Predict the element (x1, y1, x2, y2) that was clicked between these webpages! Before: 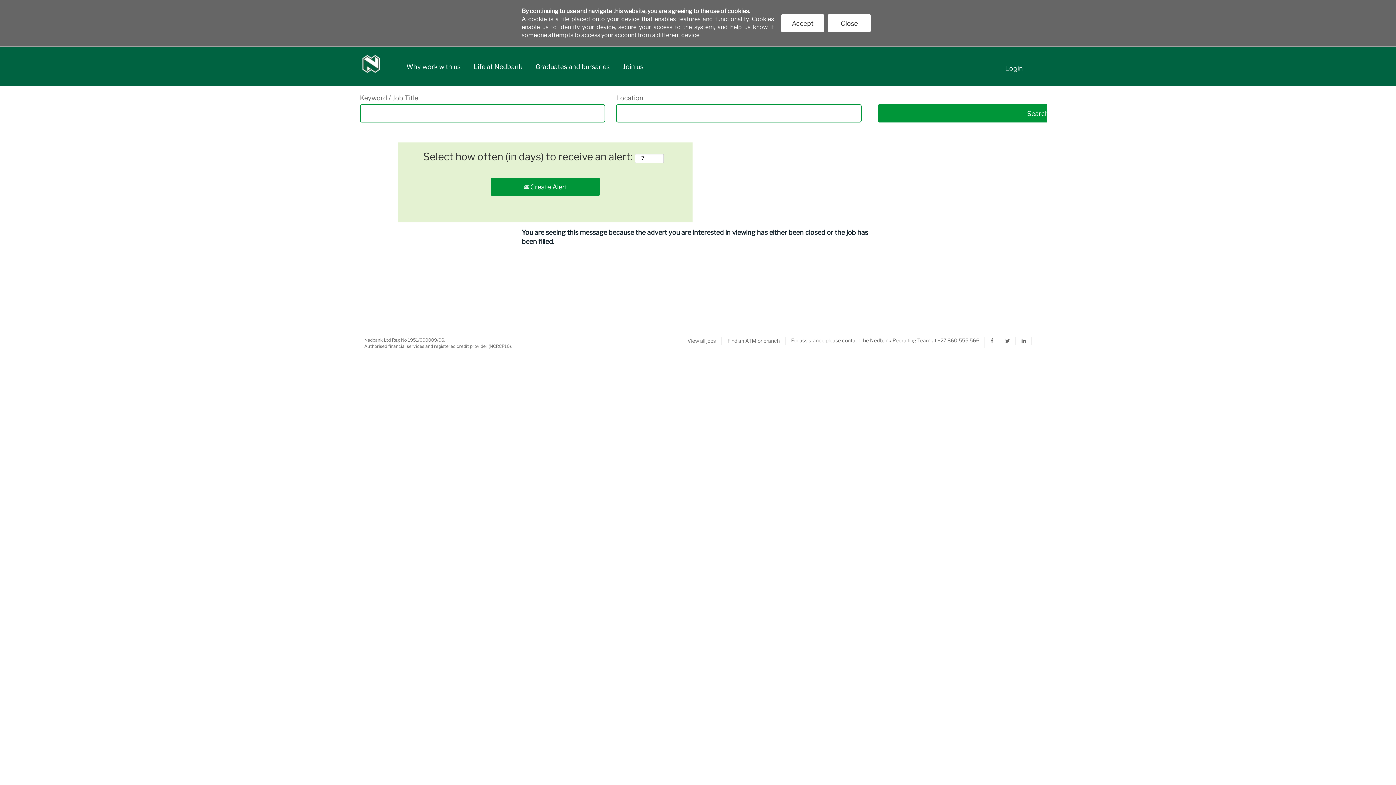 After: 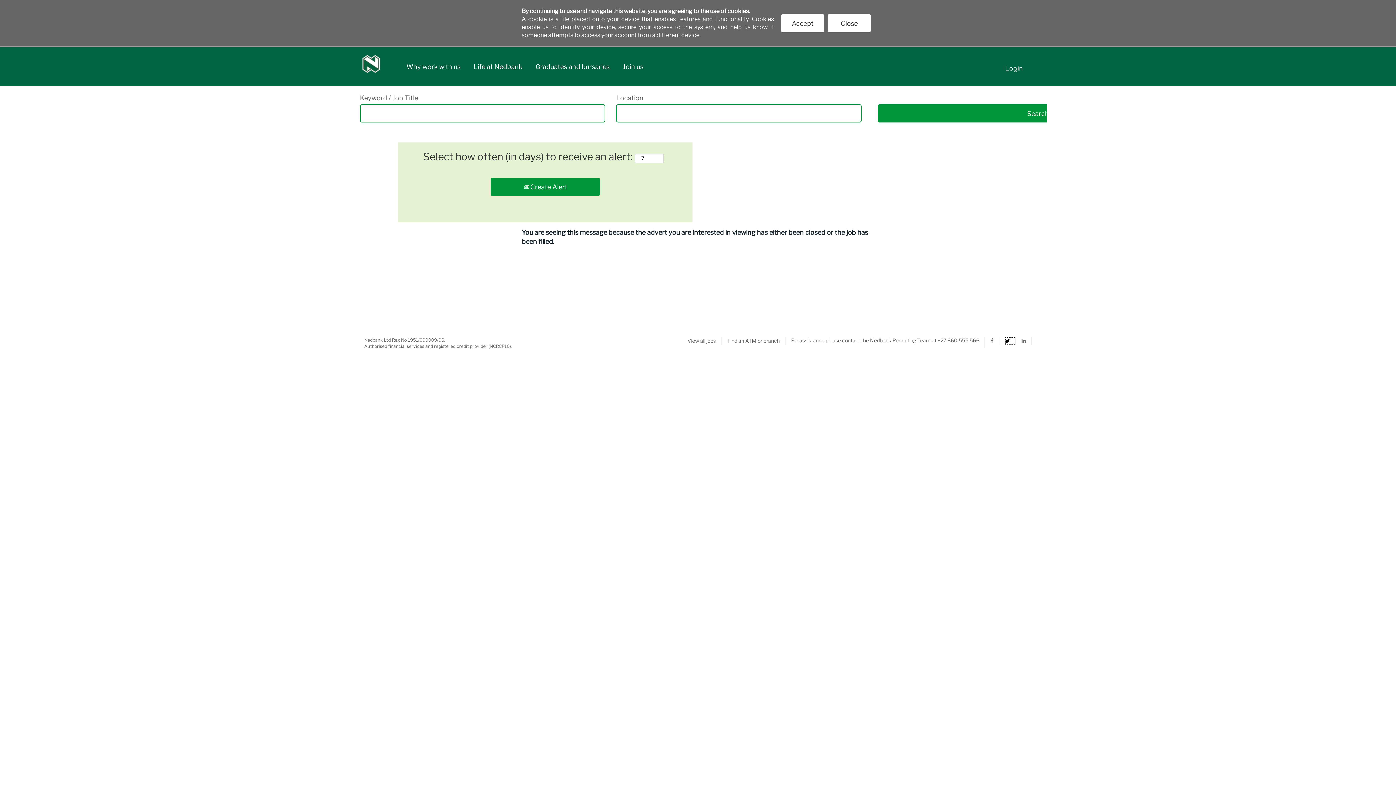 Action: label: twitter bbox: (1005, 337, 1015, 345)